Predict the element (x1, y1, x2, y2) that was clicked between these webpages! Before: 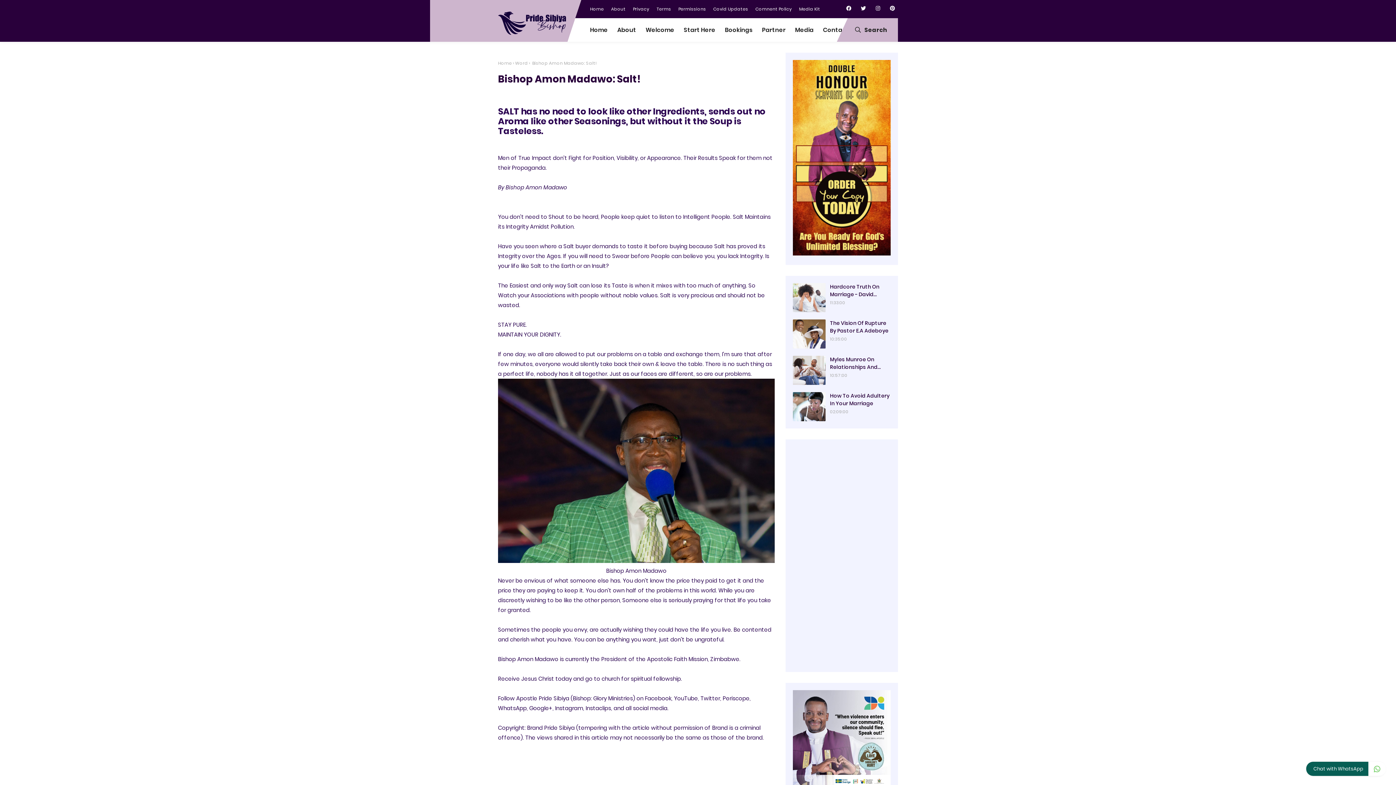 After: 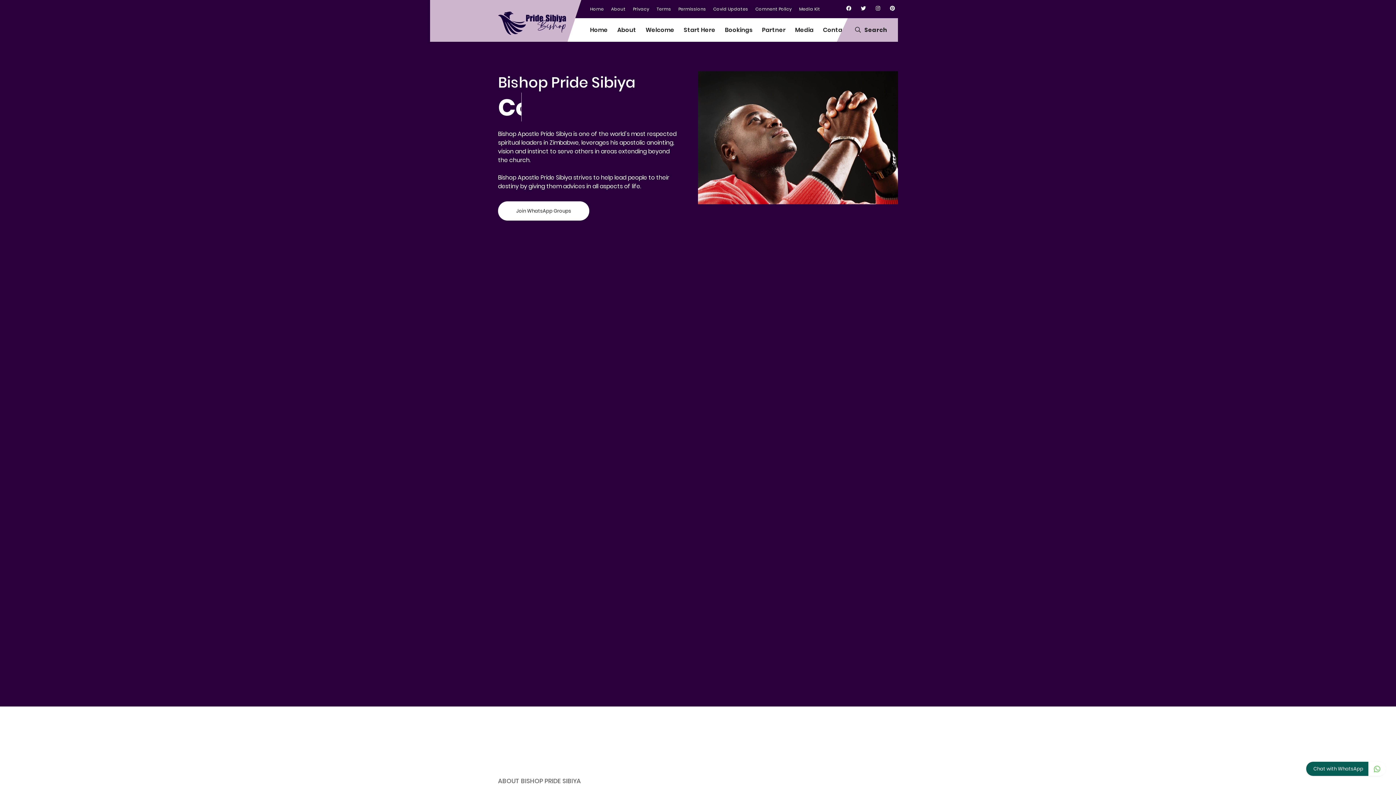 Action: bbox: (590, 0, 605, 18) label: Home